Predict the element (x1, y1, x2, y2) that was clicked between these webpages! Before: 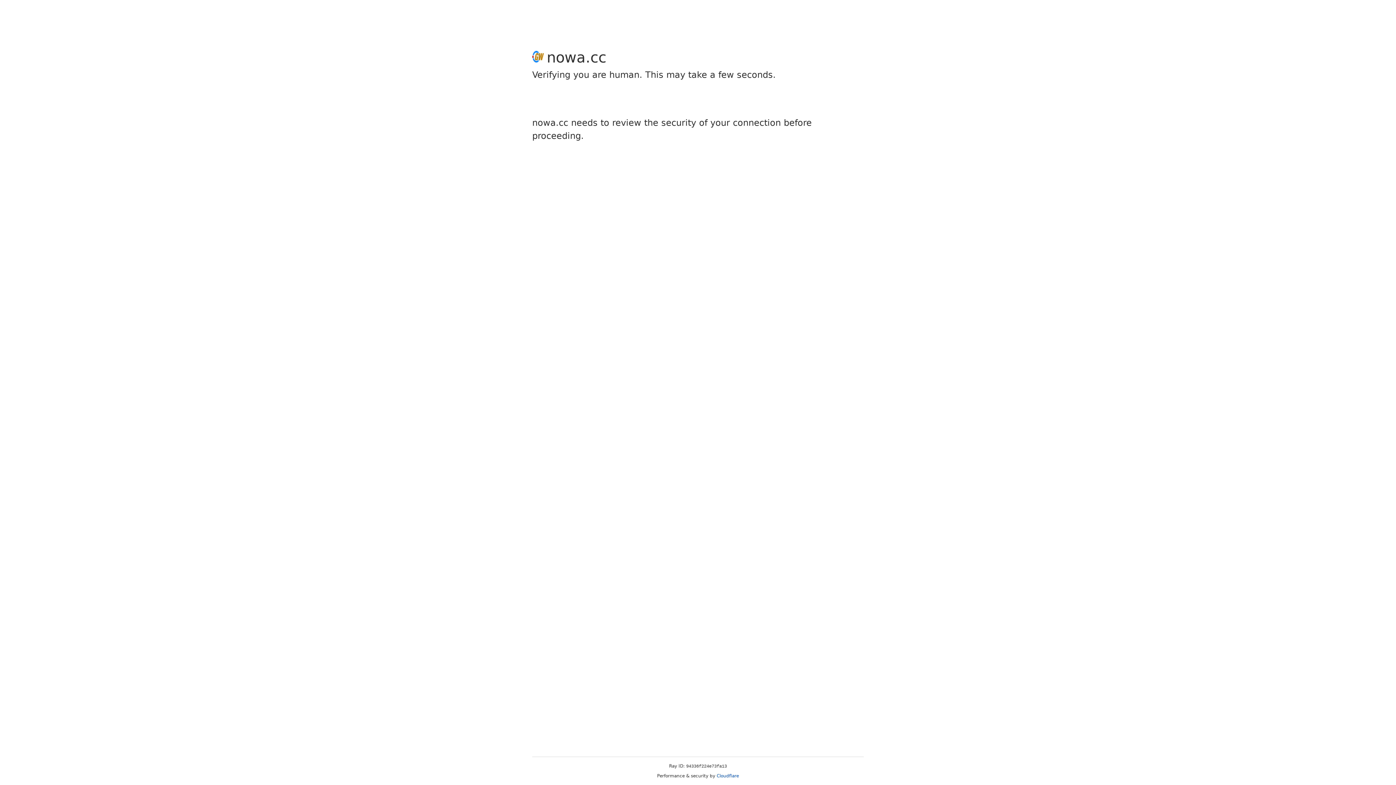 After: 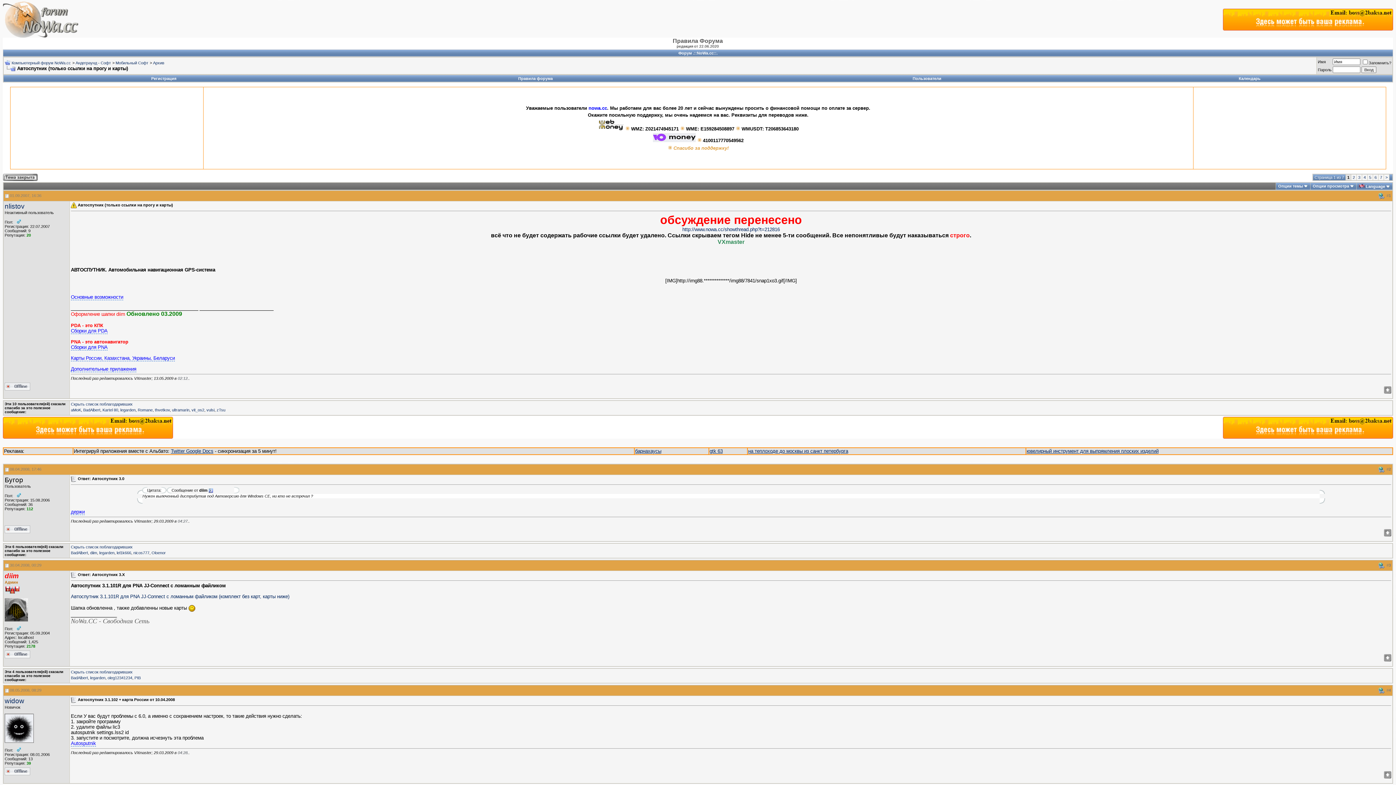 Action: label: Cloudflare bbox: (716, 773, 739, 778)